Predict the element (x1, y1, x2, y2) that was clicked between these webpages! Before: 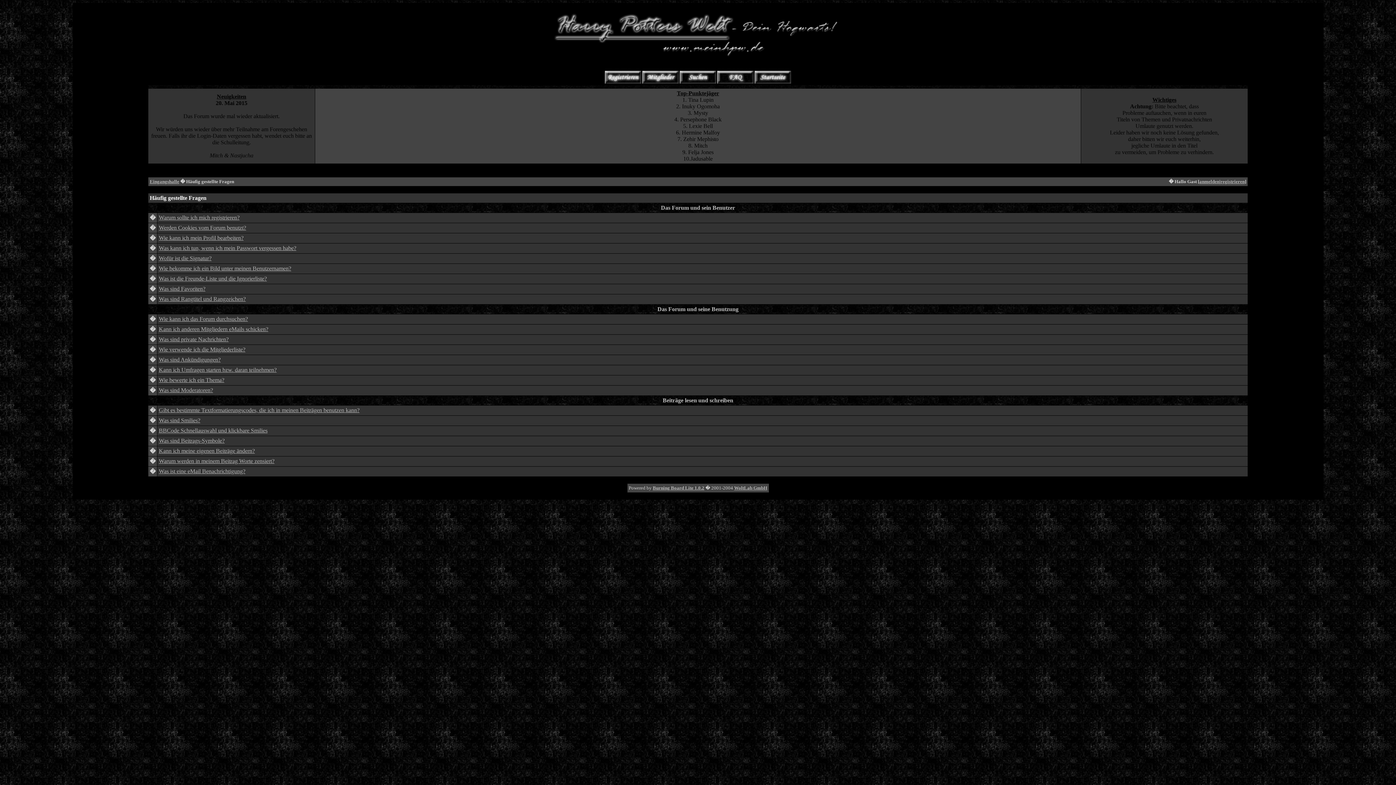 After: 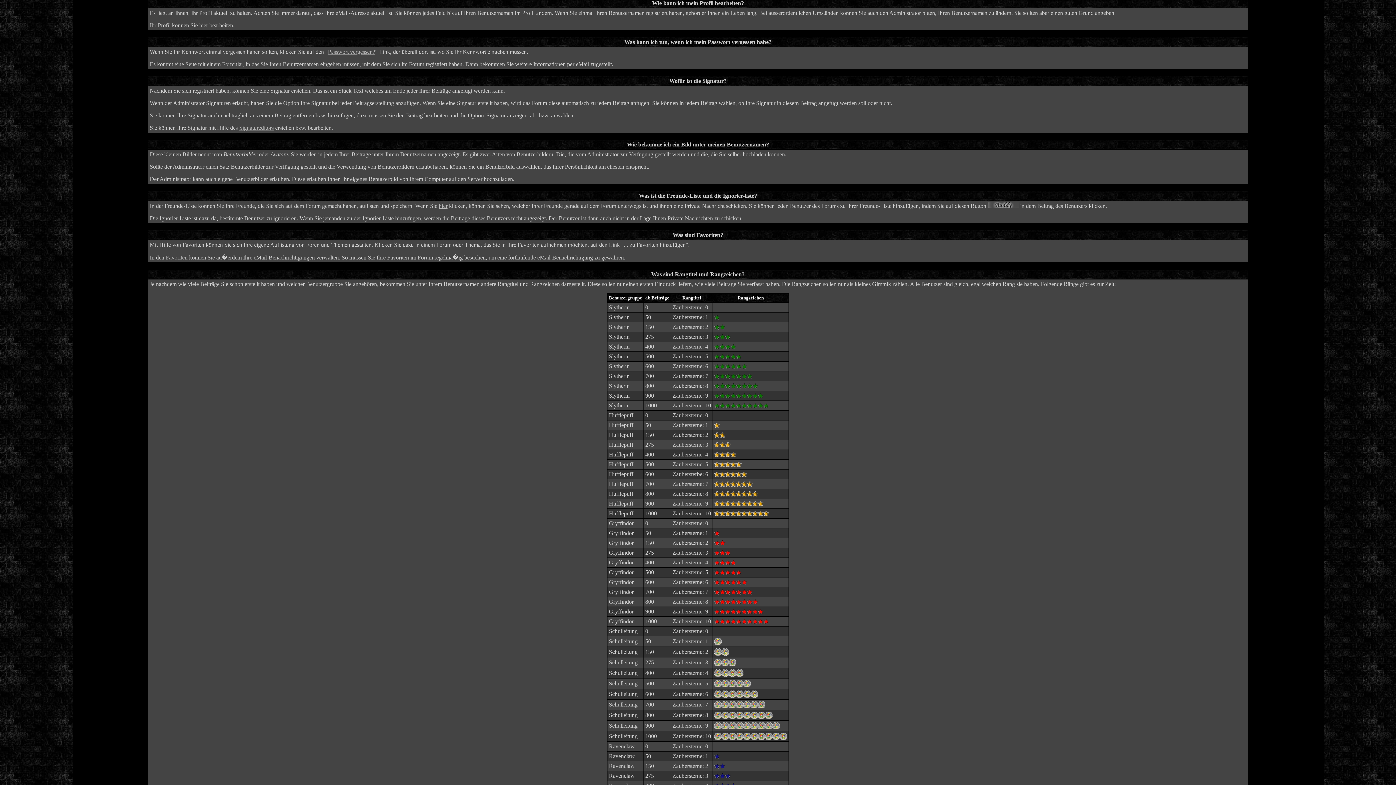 Action: label: Wie kann ich mein Profil bearbeiten? bbox: (158, 234, 243, 241)